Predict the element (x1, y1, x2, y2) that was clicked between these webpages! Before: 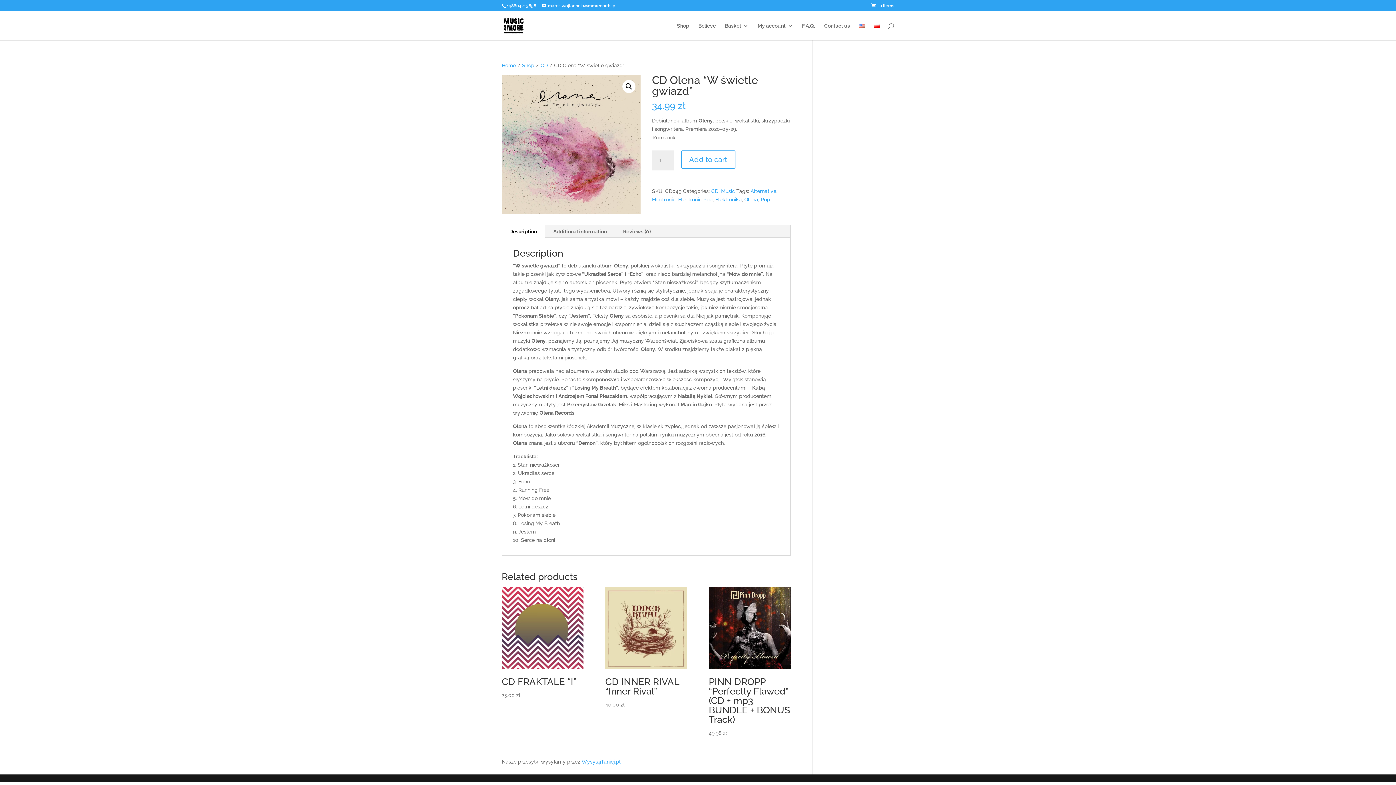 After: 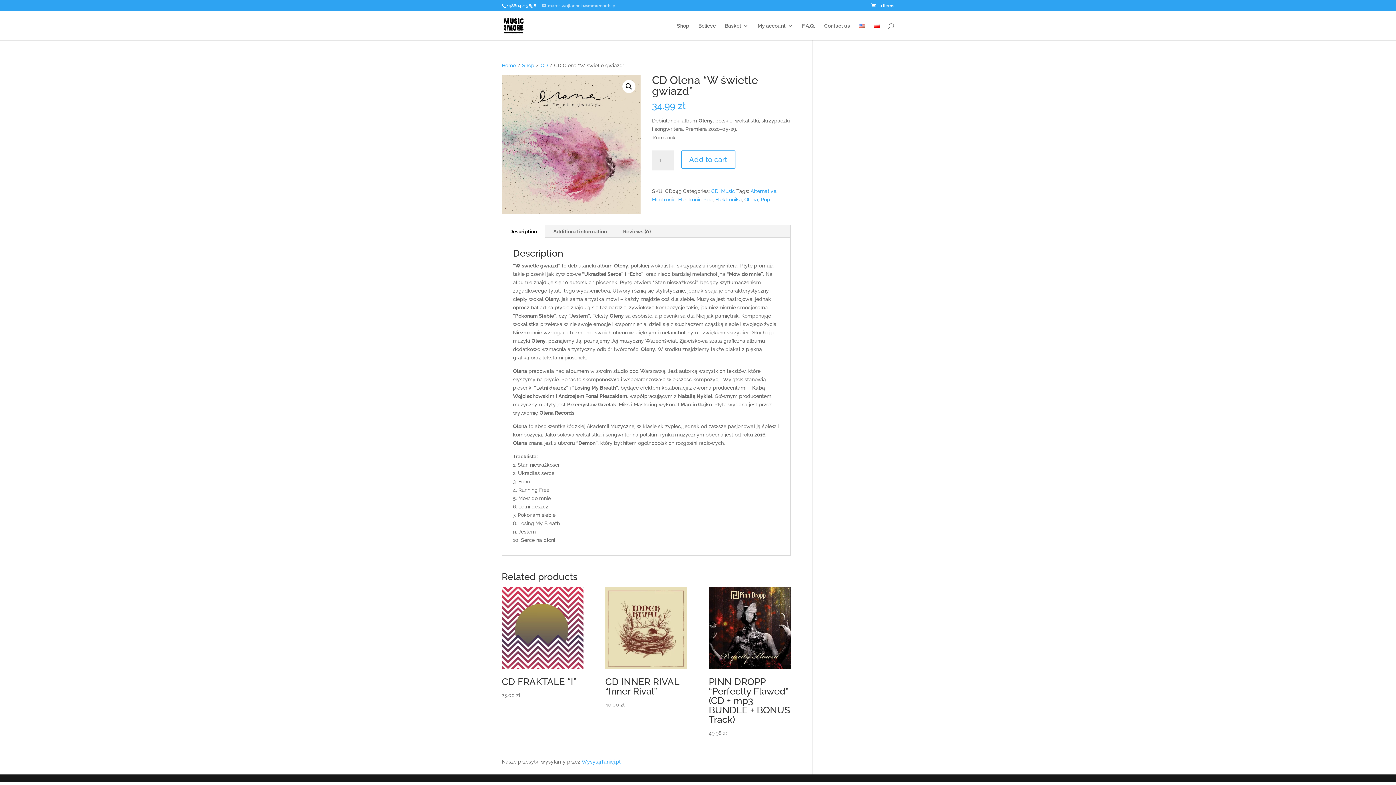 Action: bbox: (542, 3, 617, 8) label: marek.wojtachnia@mmrecords.pl